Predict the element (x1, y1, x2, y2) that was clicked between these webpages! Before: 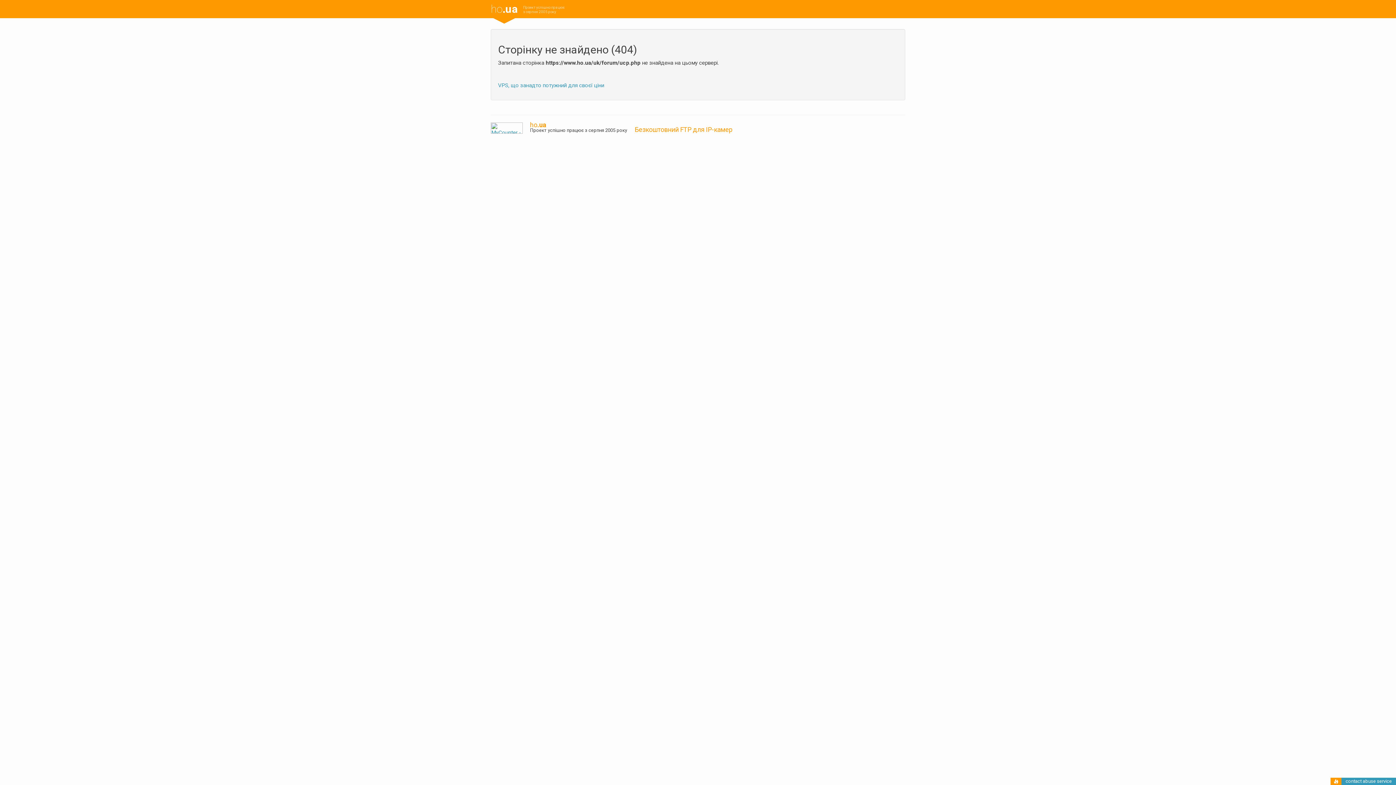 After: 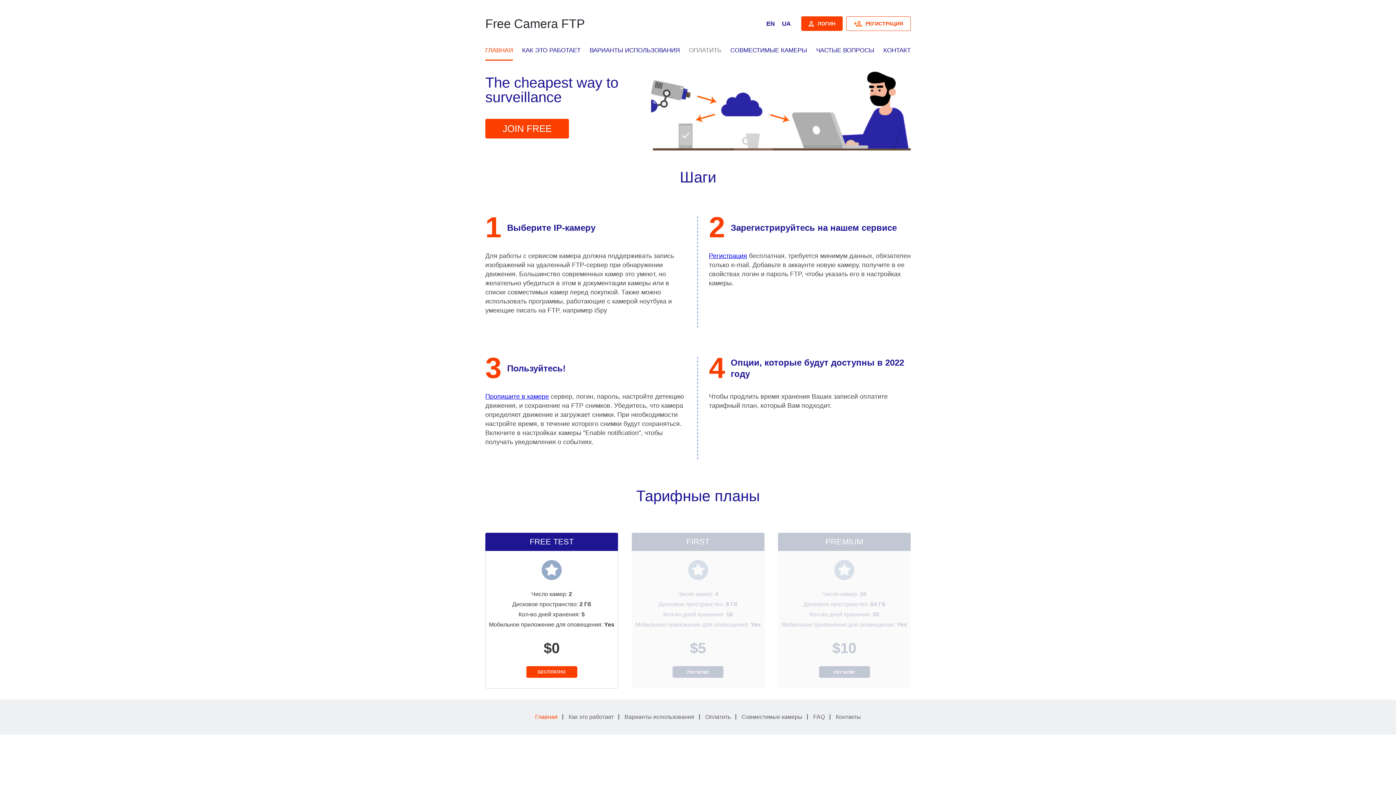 Action: bbox: (634, 125, 732, 133) label: Безкоштовний FTP для IP-камер